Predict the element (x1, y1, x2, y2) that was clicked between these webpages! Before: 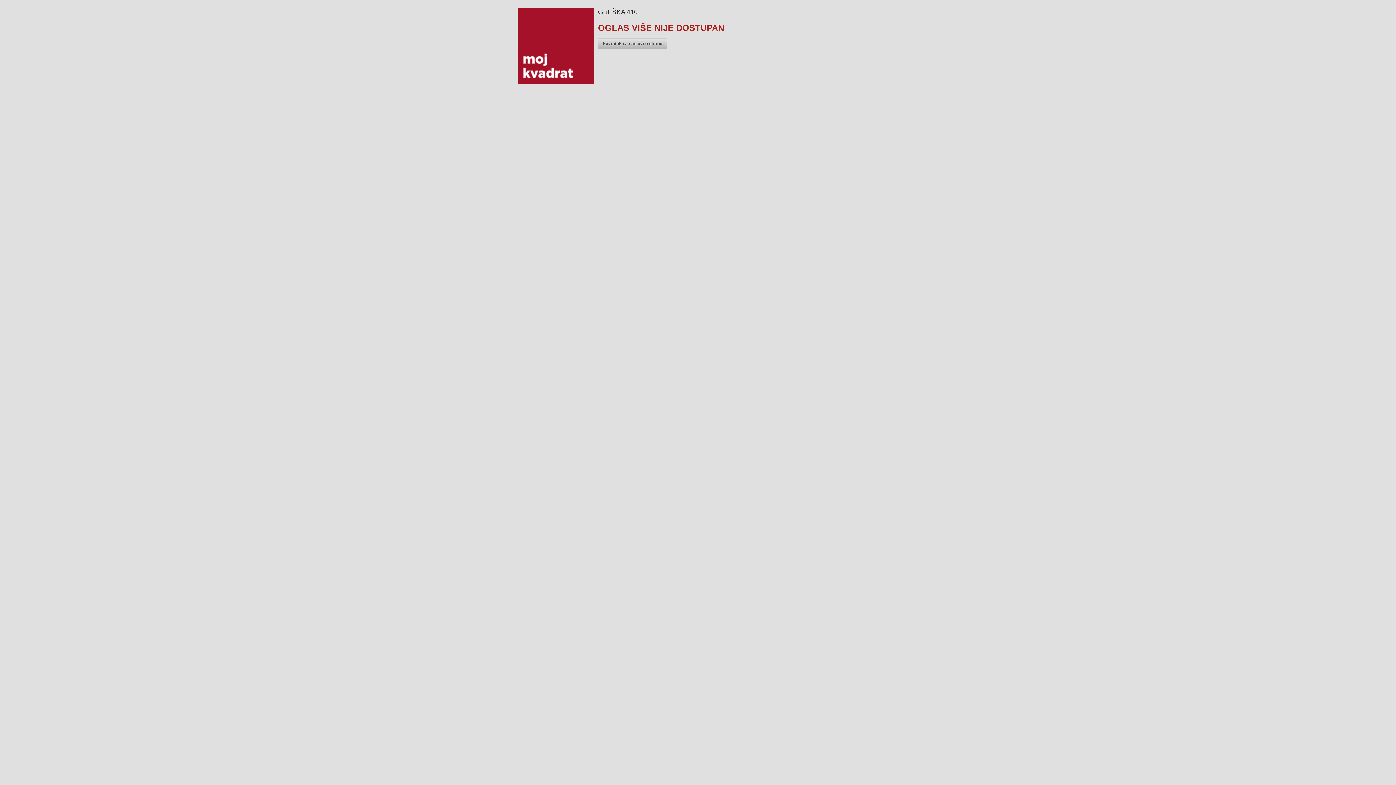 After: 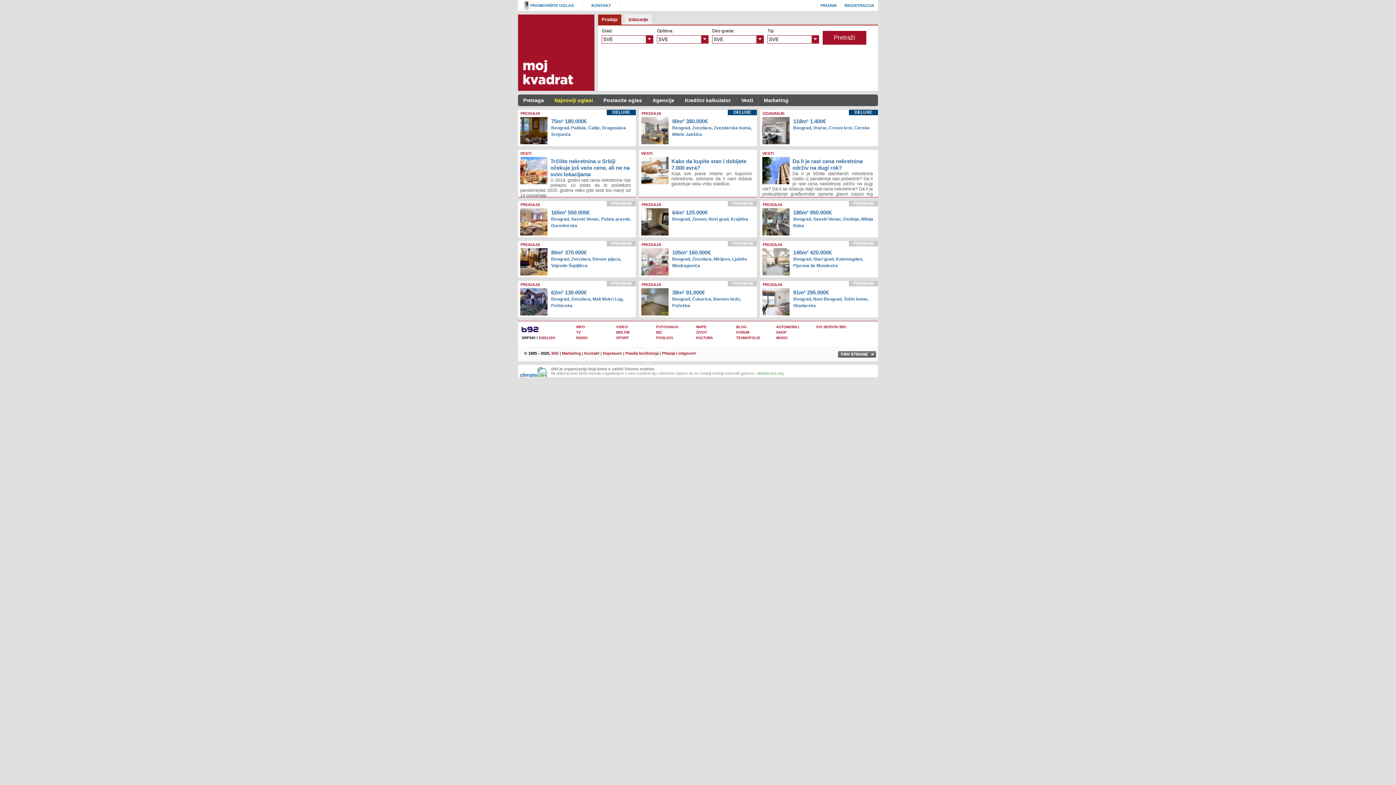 Action: bbox: (598, 38, 667, 49) label: Povratak na naslovnu stranu